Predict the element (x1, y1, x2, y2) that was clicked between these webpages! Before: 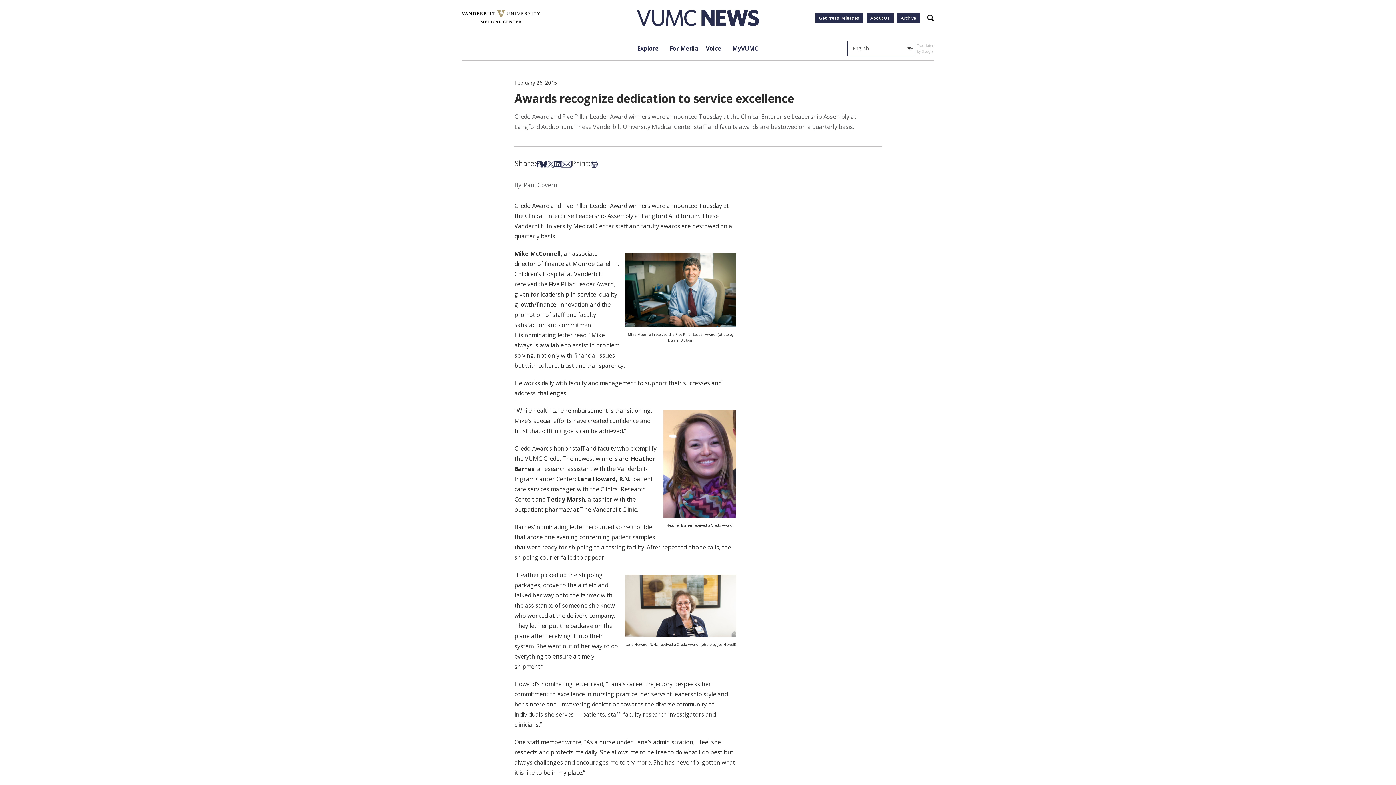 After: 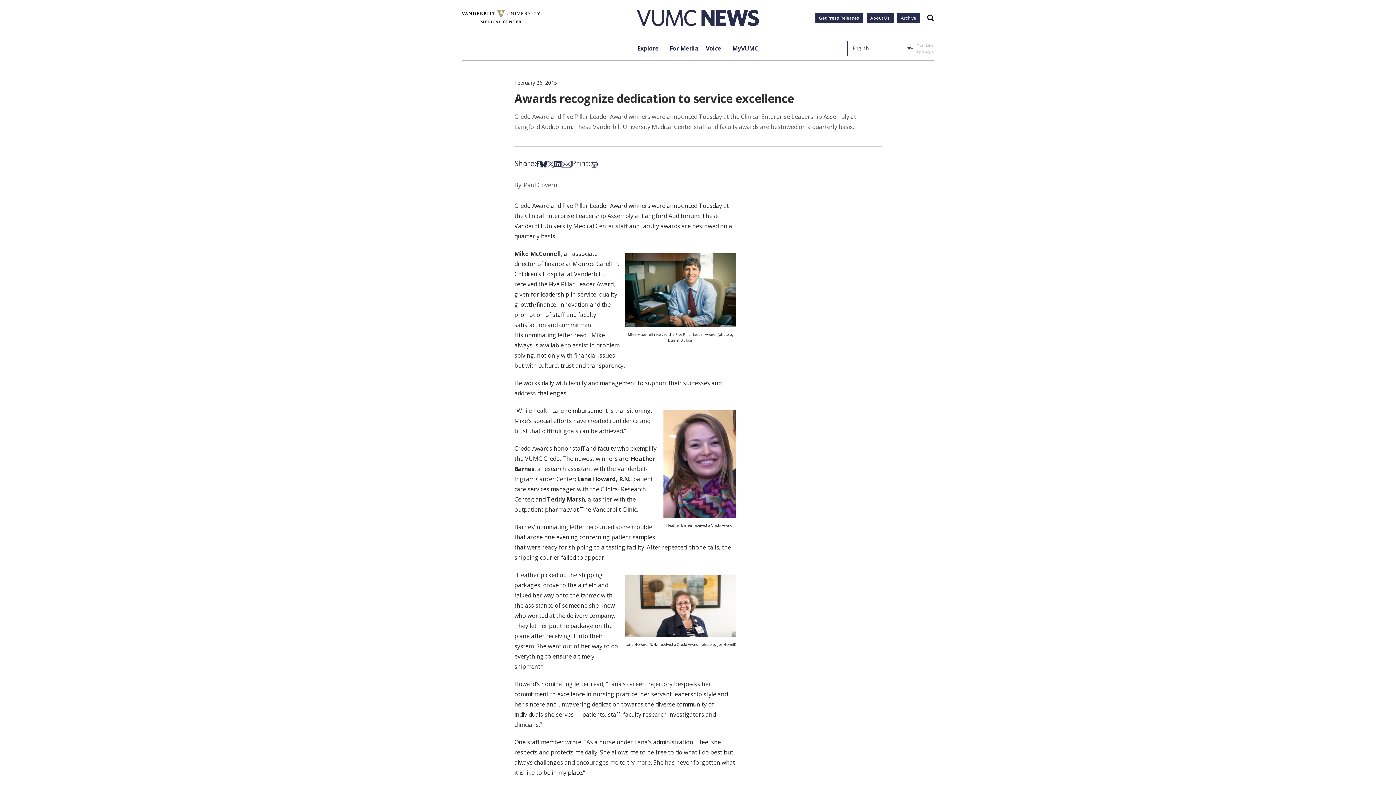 Action: label: Share on X bbox: (547, 158, 554, 168)